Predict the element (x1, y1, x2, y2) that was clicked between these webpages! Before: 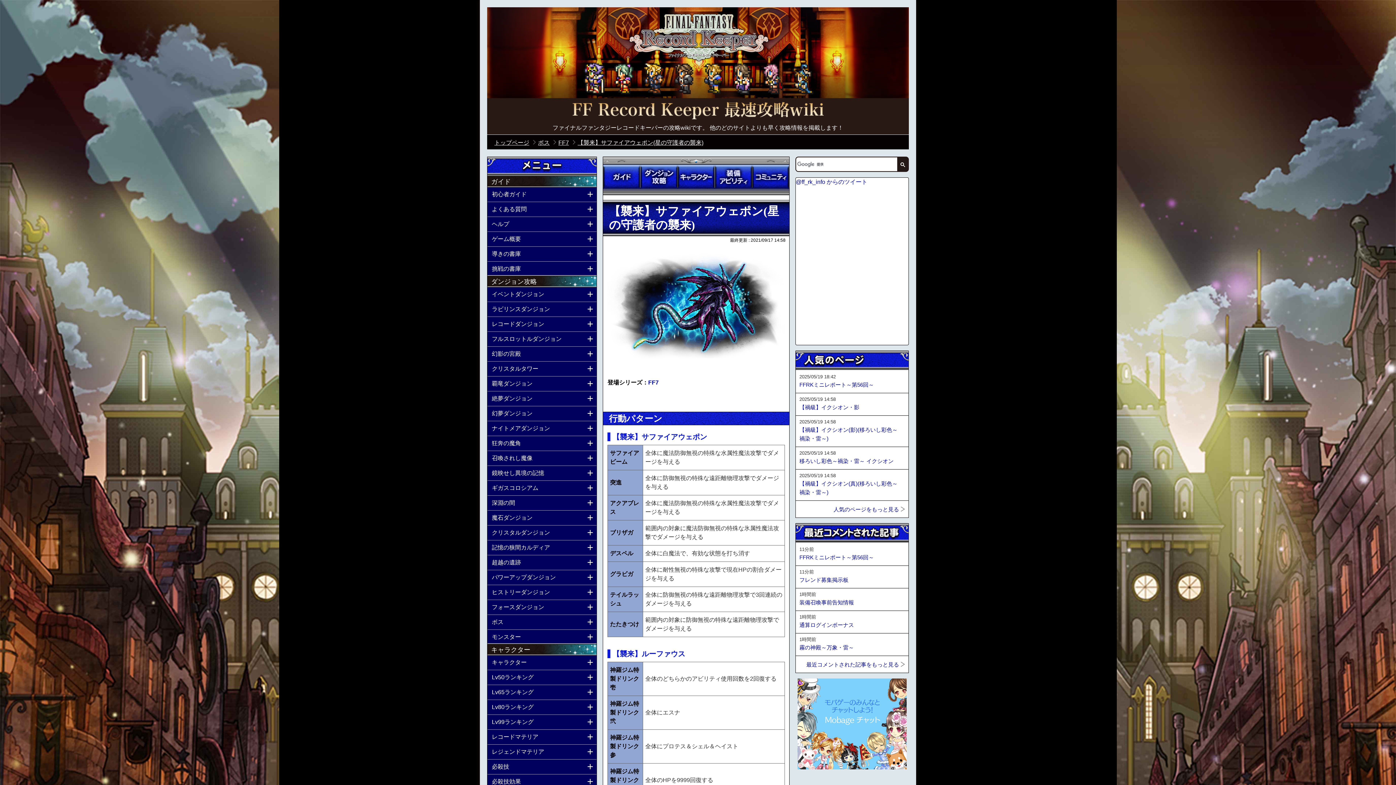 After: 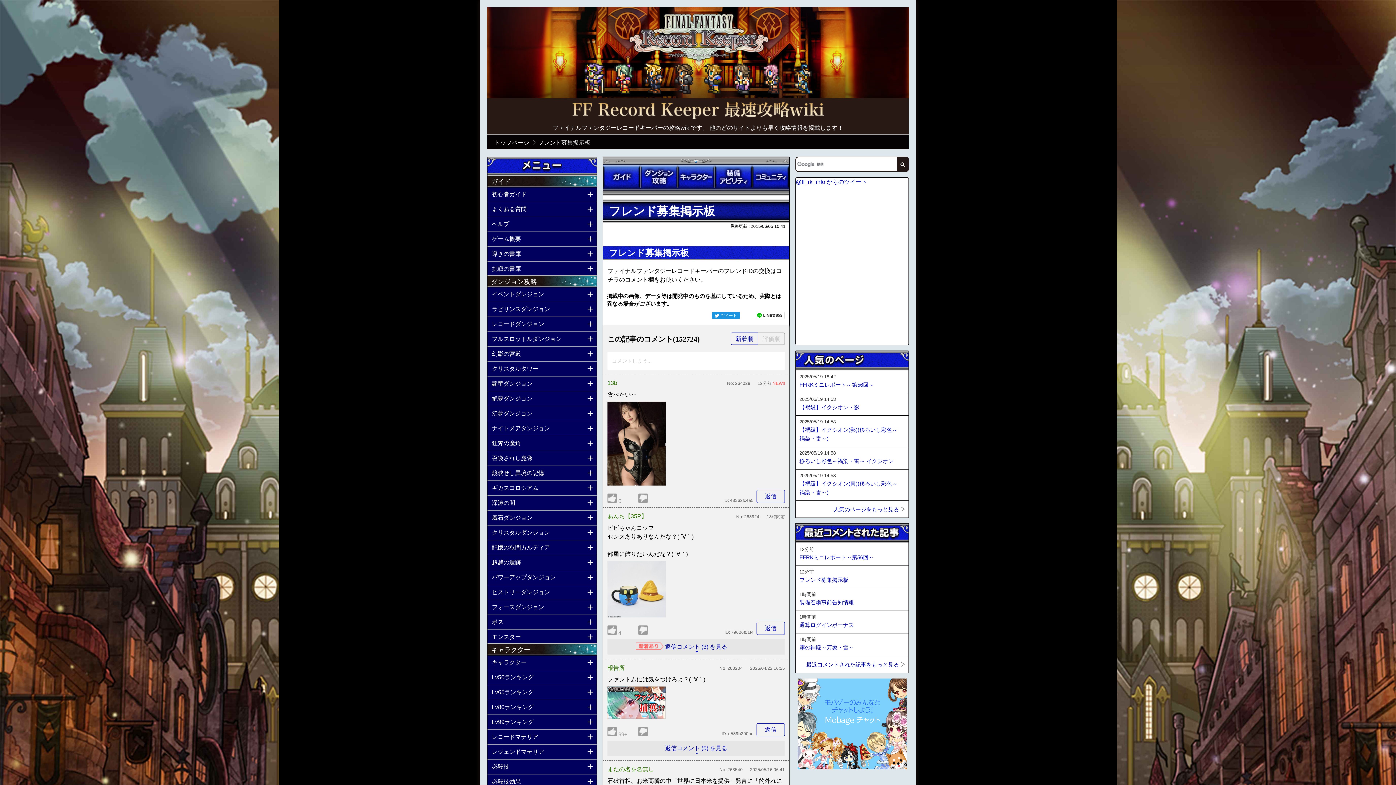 Action: label: フレンド募集掲示板 bbox: (799, 576, 848, 584)